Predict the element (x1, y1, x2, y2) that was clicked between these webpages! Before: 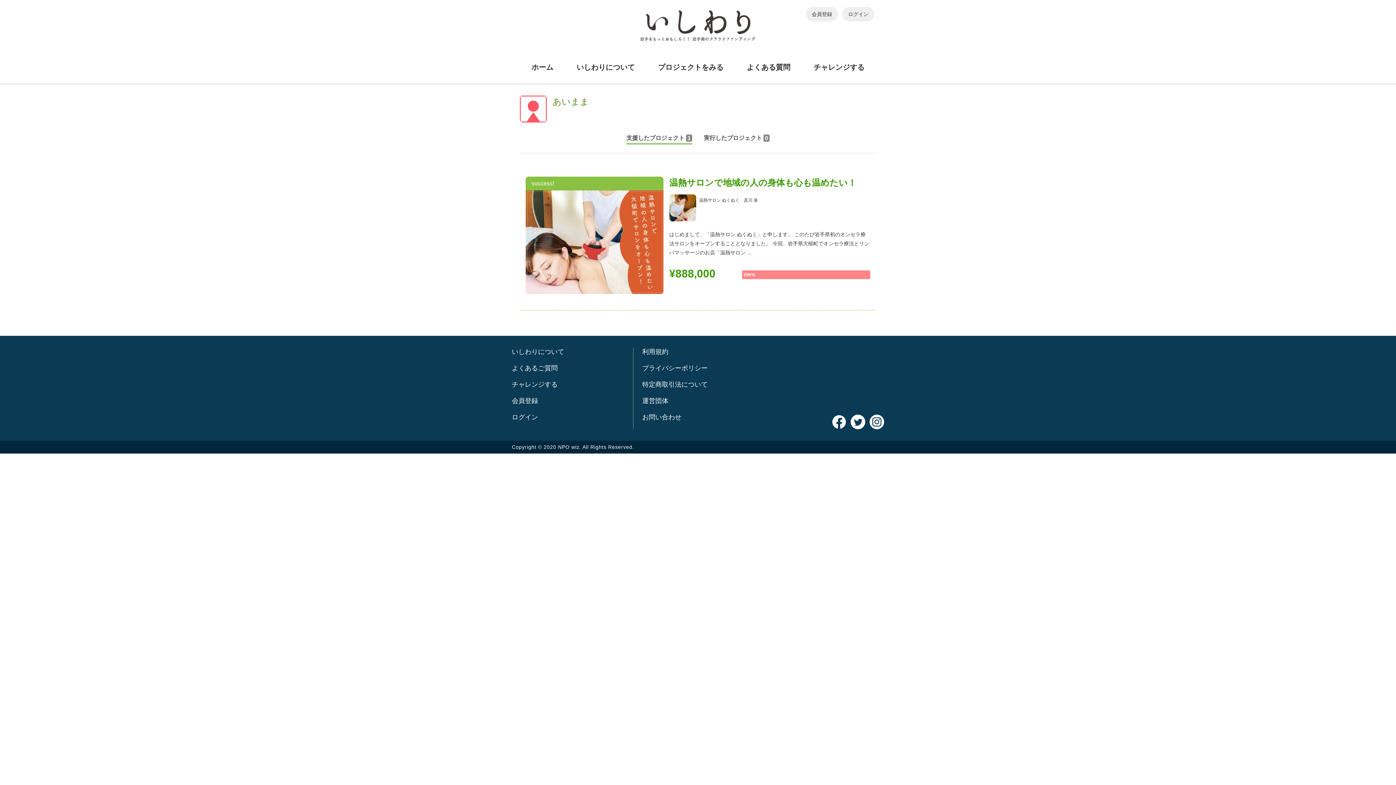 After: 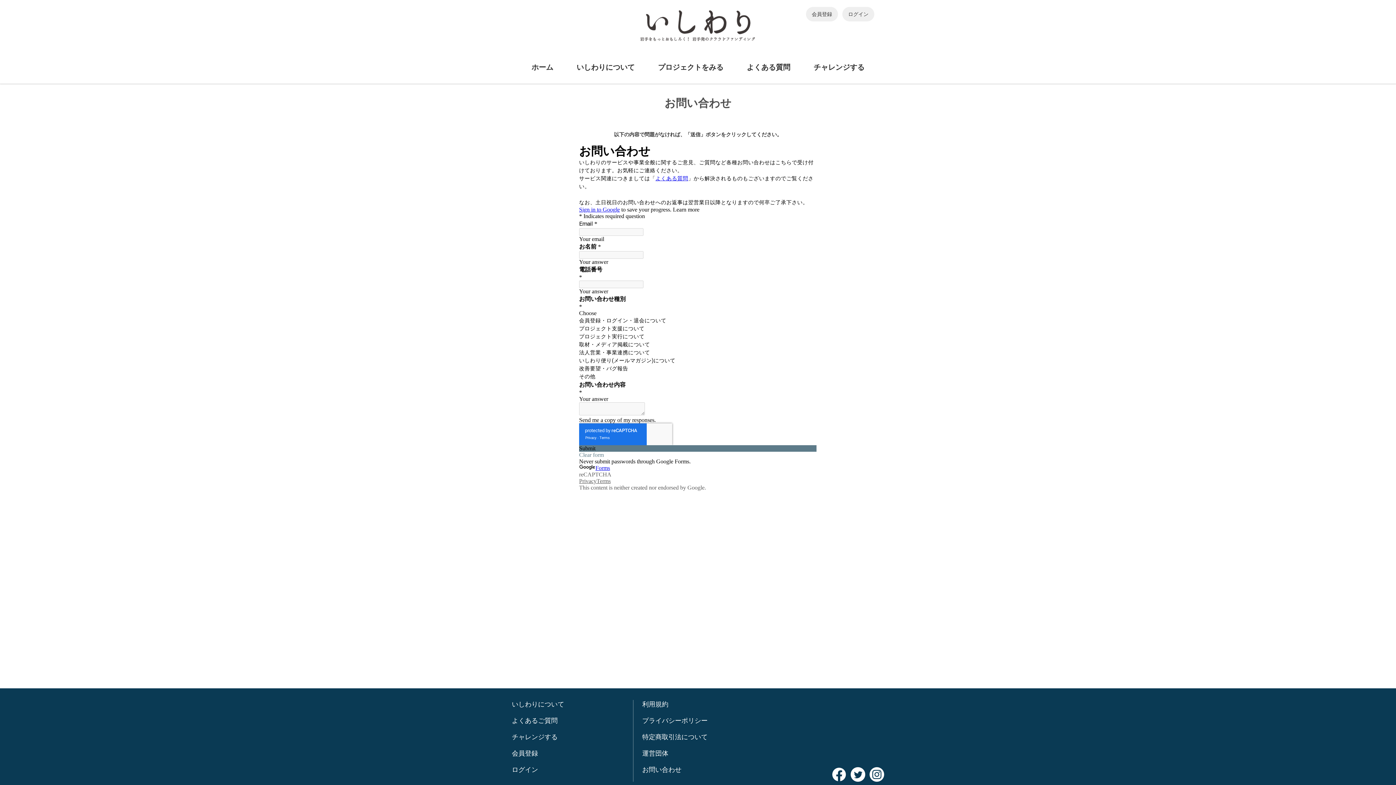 Action: bbox: (642, 413, 681, 420) label: お問い合わせ